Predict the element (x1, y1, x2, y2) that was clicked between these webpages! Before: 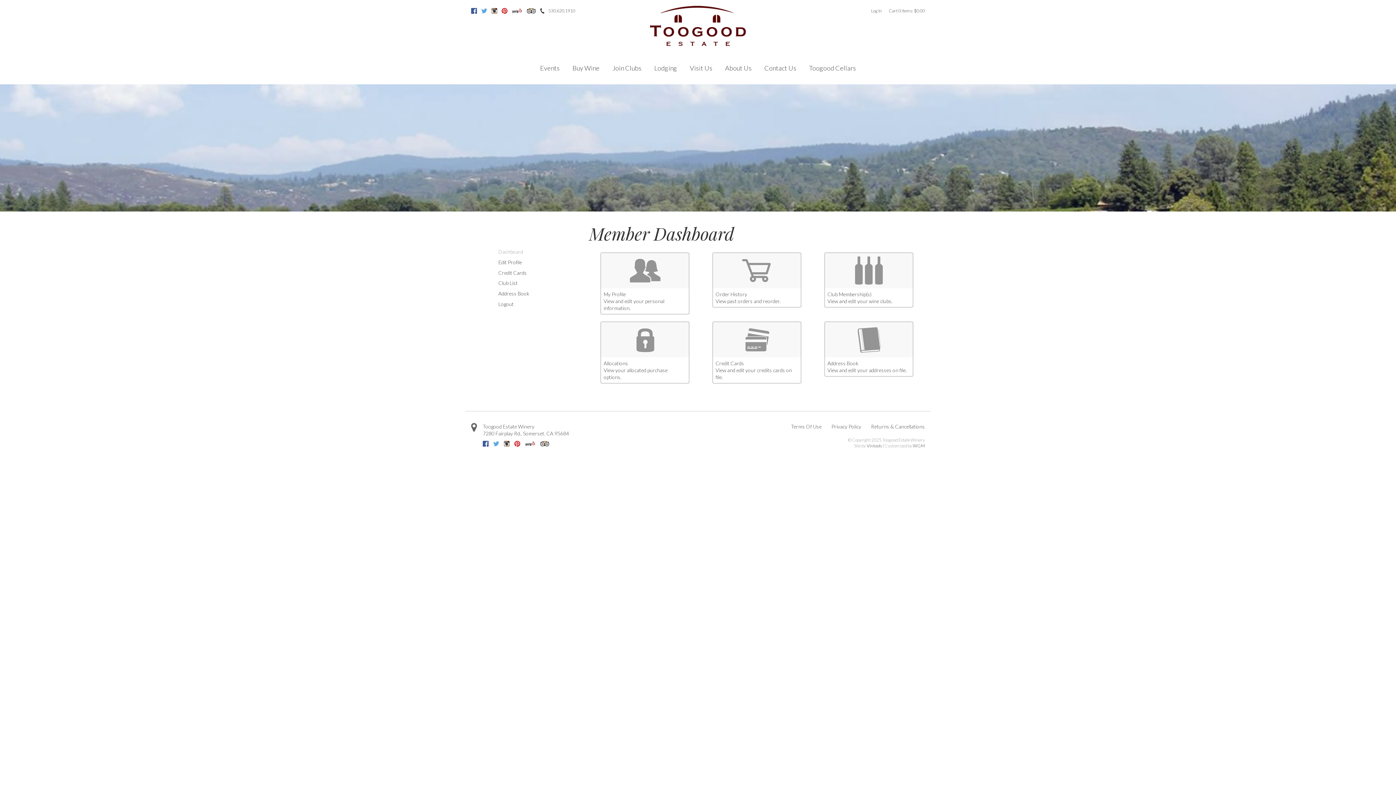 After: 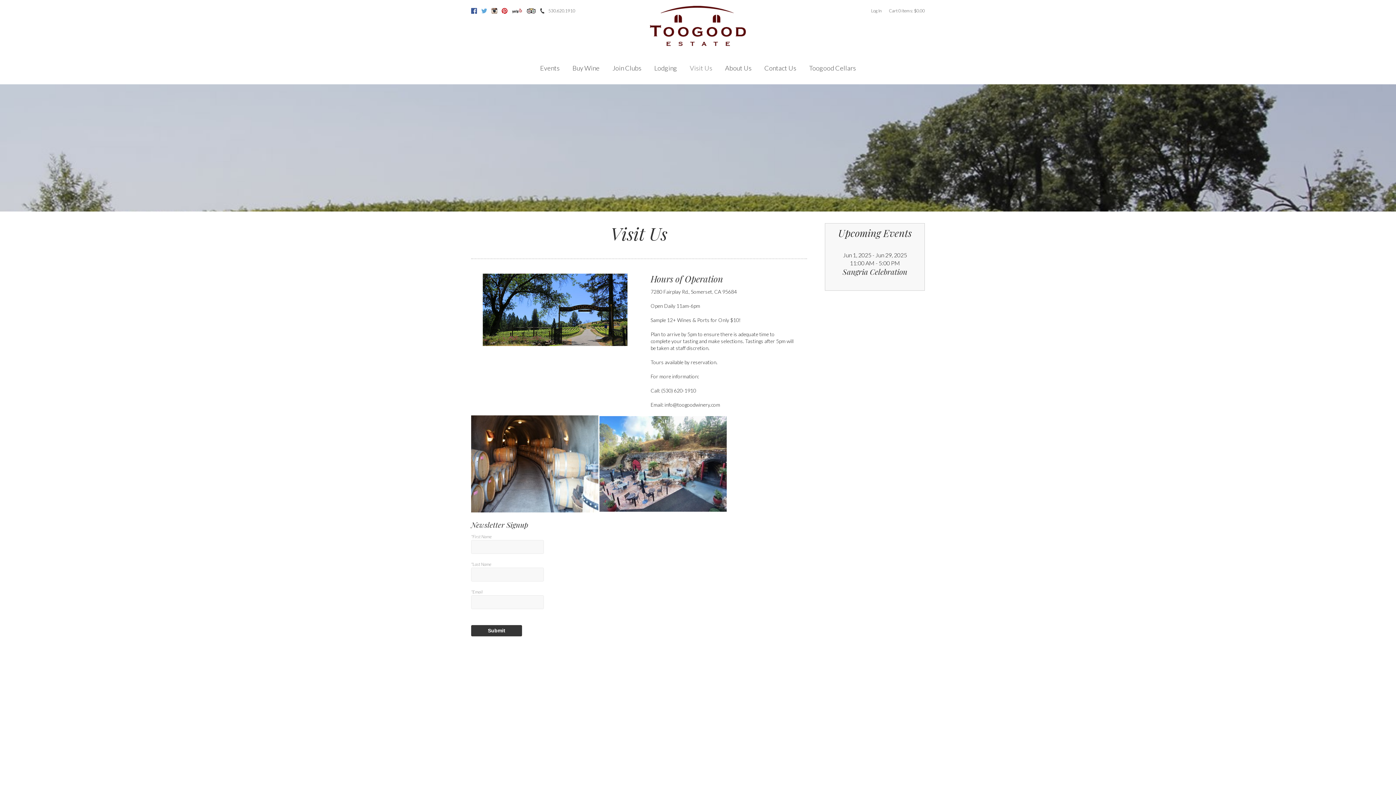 Action: label: Visit Us bbox: (684, 57, 718, 78)